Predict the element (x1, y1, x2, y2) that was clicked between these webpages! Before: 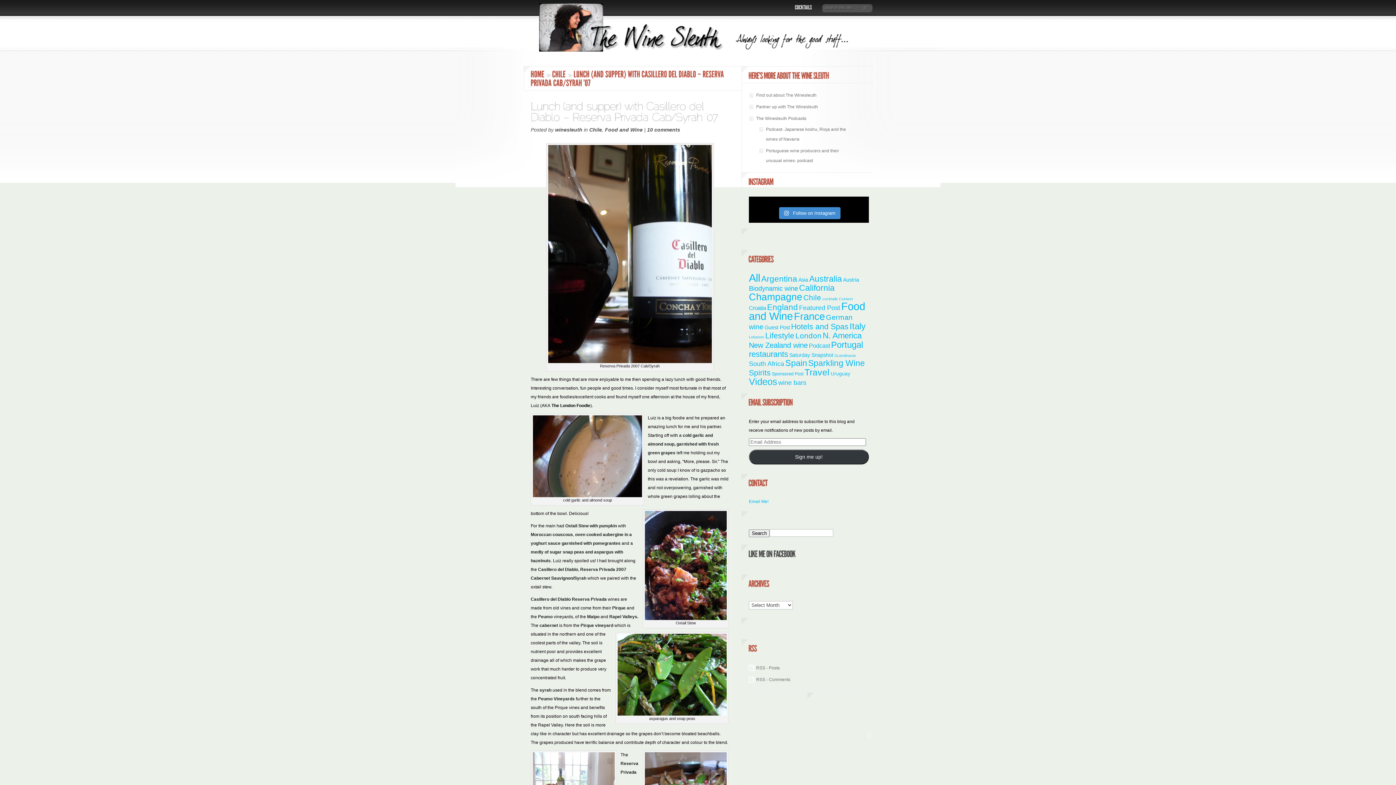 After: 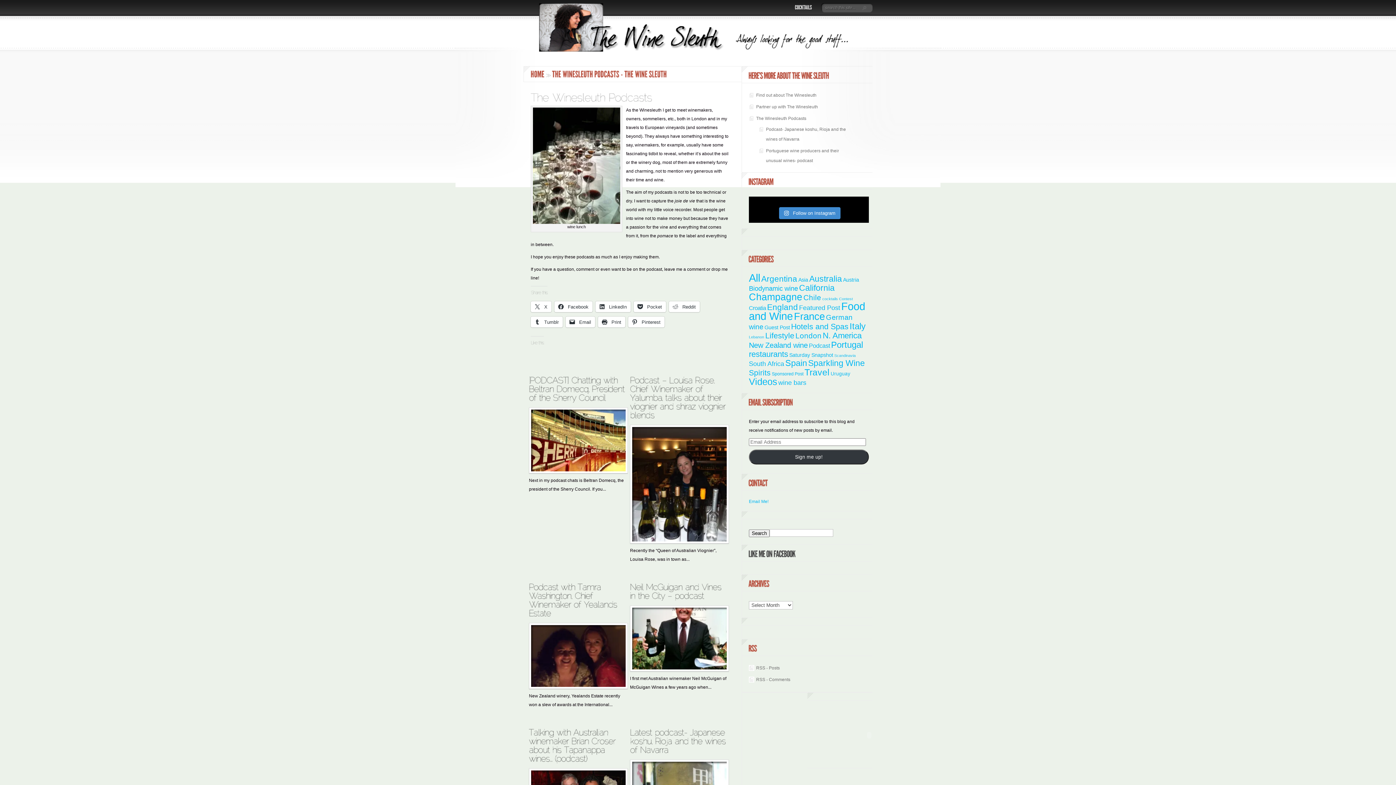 Action: bbox: (756, 116, 806, 121) label: The Winesleuth Podcasts